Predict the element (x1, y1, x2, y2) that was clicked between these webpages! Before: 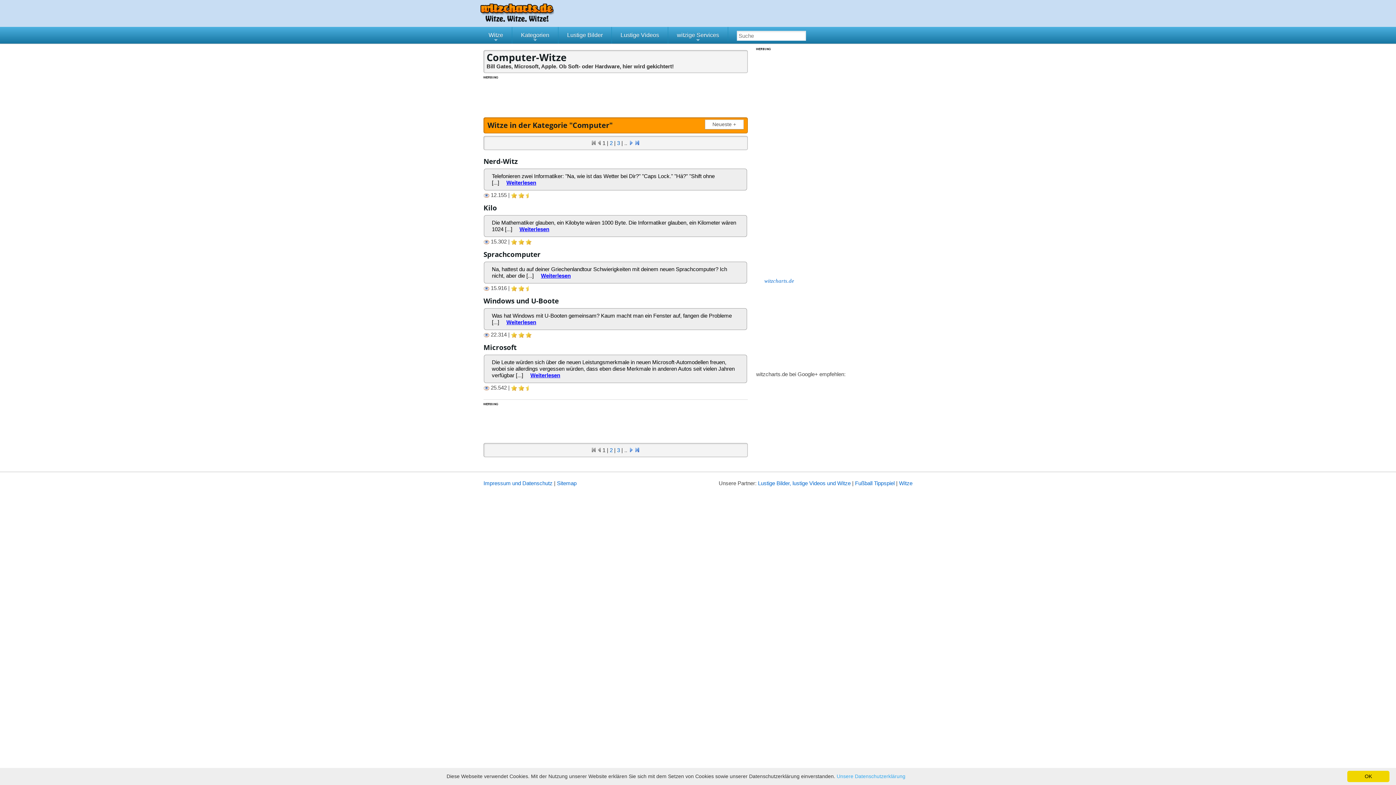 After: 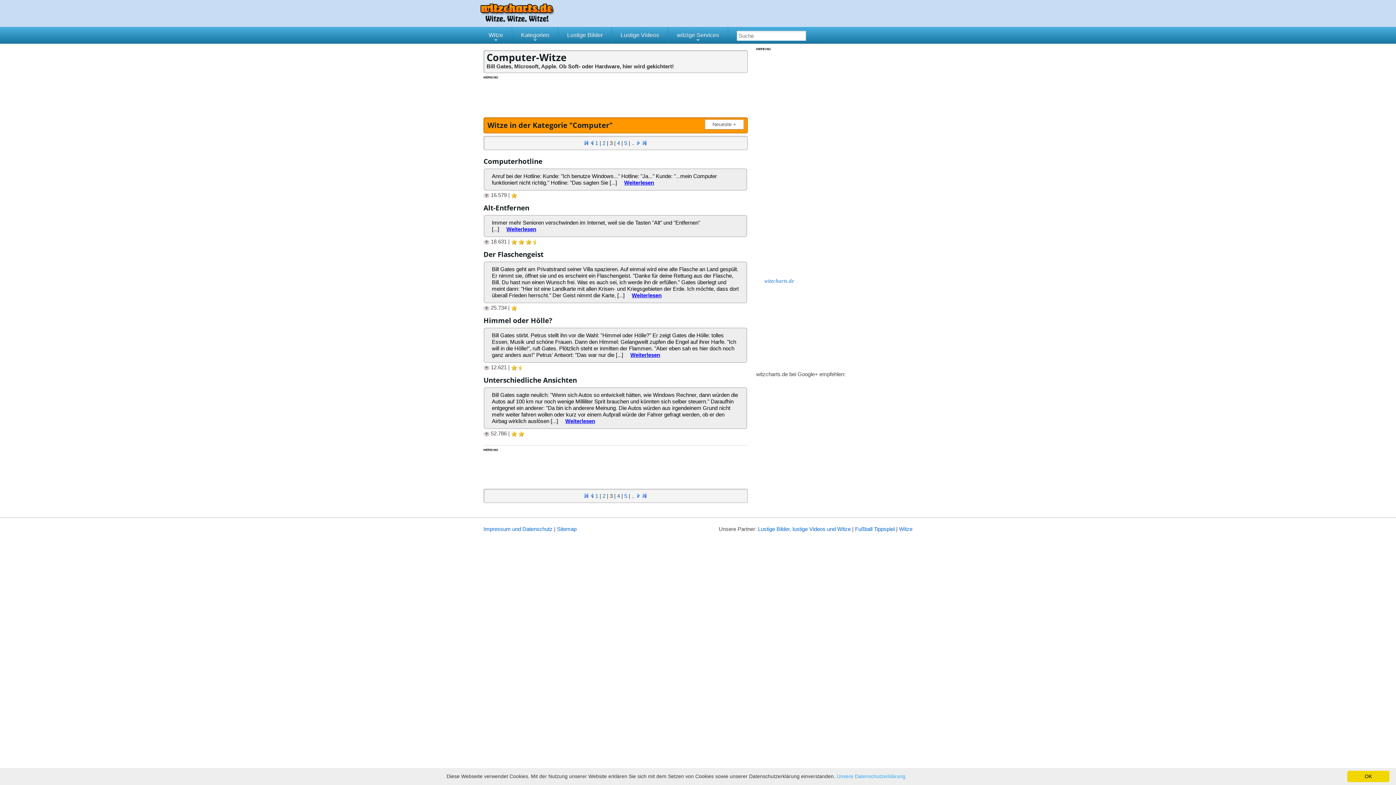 Action: label: 3 bbox: (617, 447, 620, 453)